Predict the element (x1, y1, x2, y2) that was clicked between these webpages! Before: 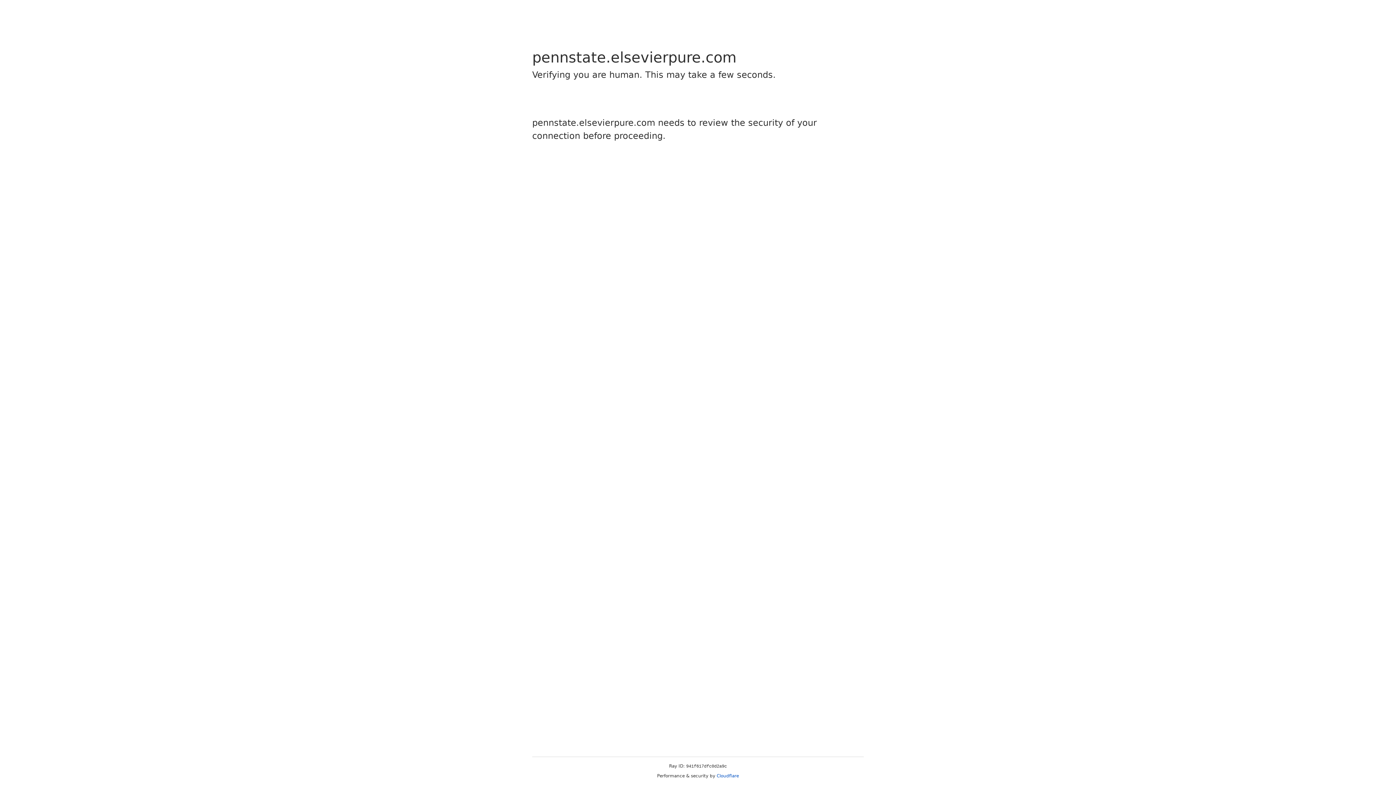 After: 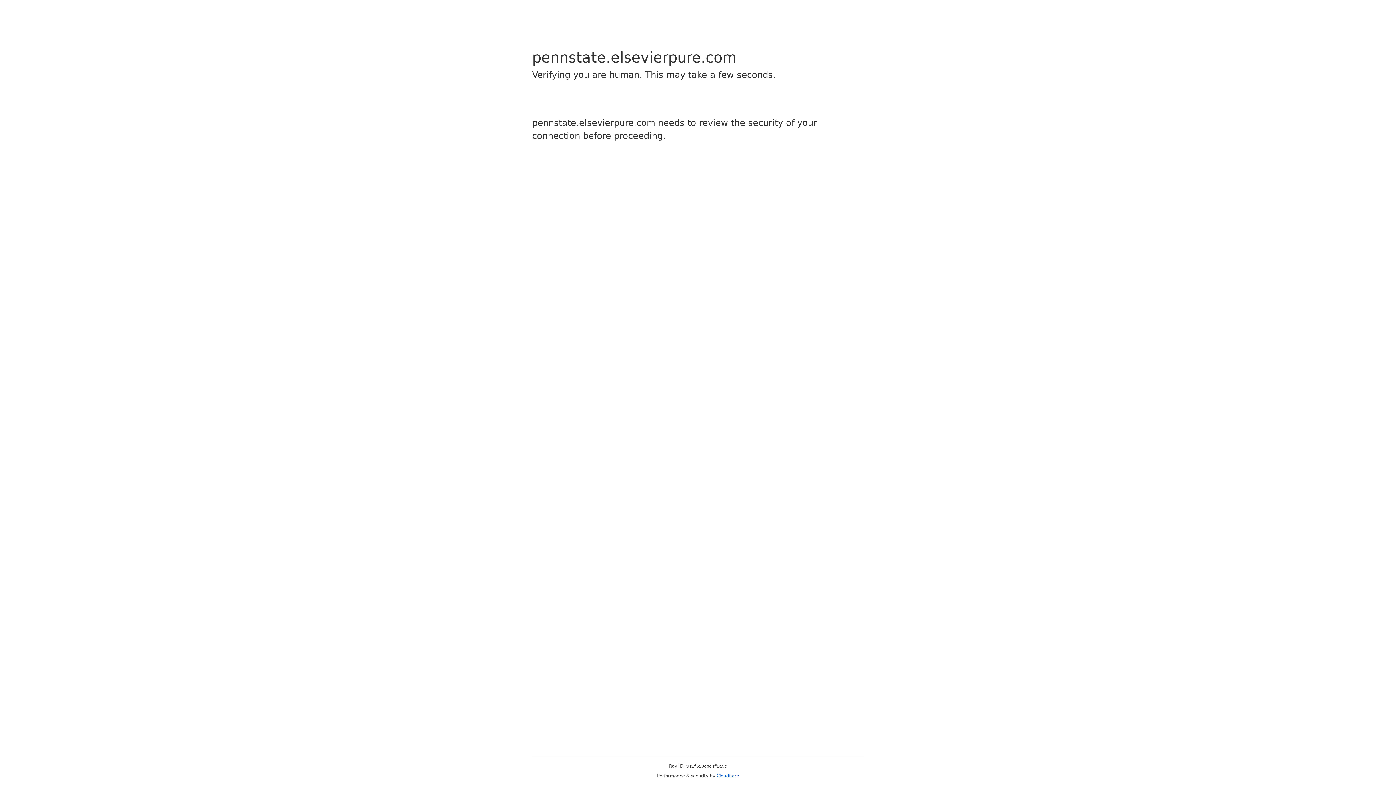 Action: bbox: (716, 773, 739, 778) label: Cloudflare